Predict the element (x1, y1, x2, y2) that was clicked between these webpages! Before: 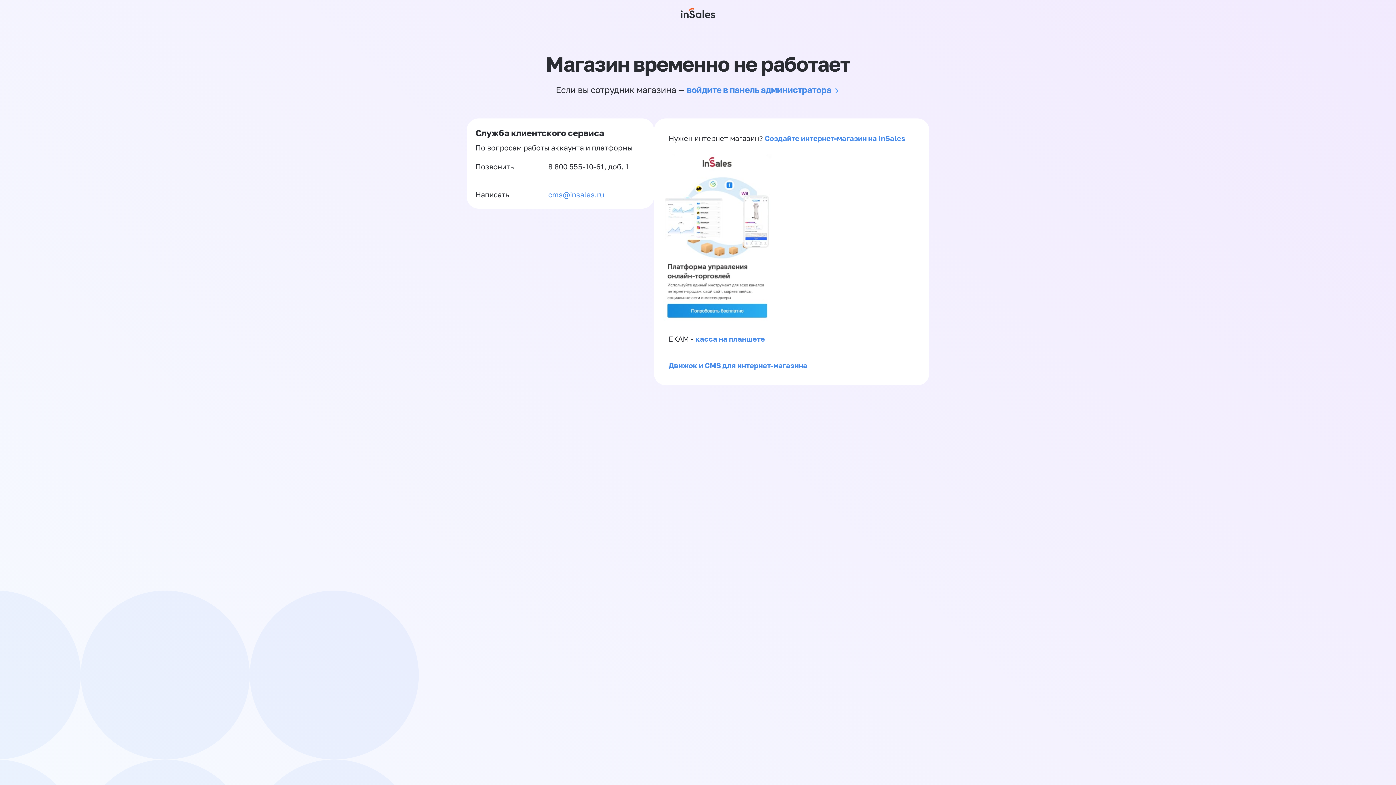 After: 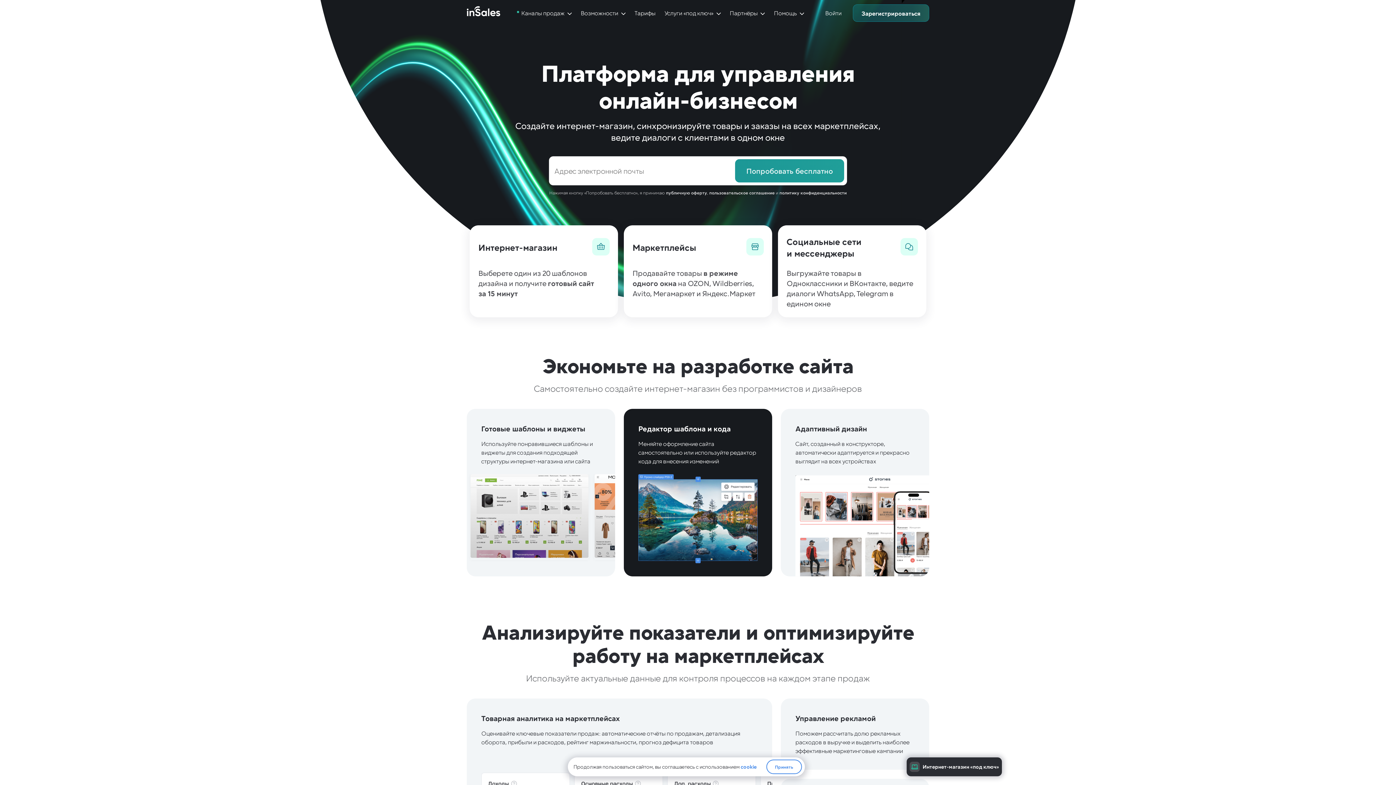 Action: bbox: (662, 313, 772, 322)